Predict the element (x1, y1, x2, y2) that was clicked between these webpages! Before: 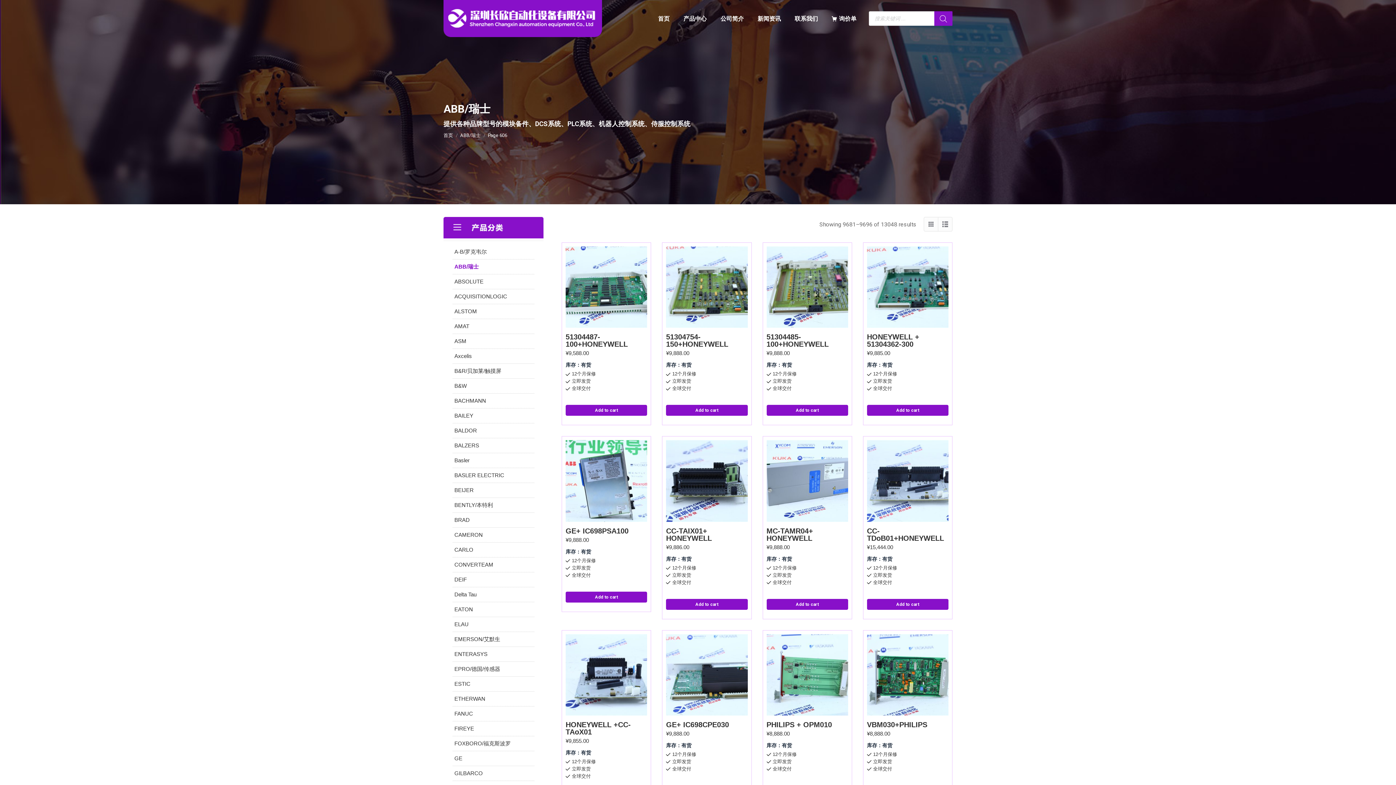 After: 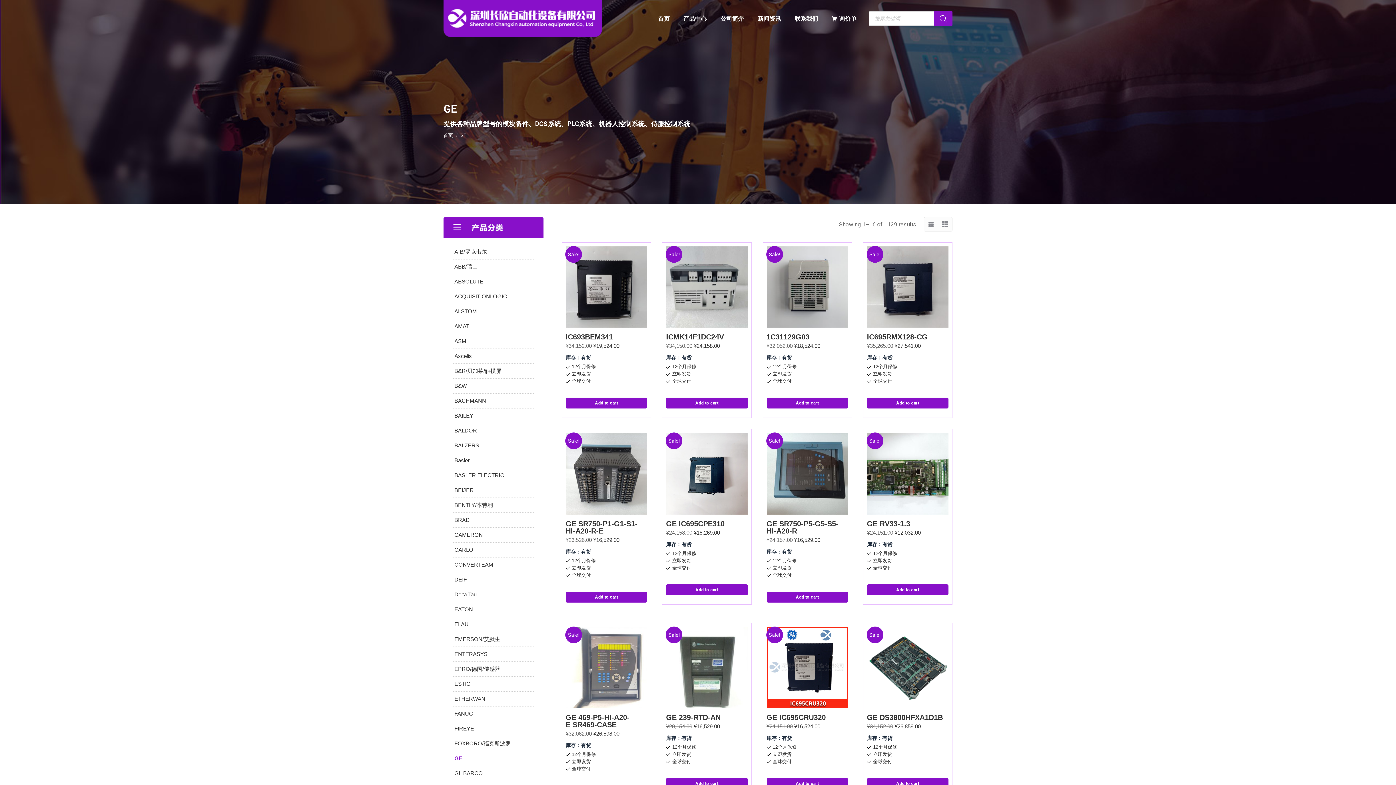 Action: bbox: (452, 751, 534, 766) label: GE